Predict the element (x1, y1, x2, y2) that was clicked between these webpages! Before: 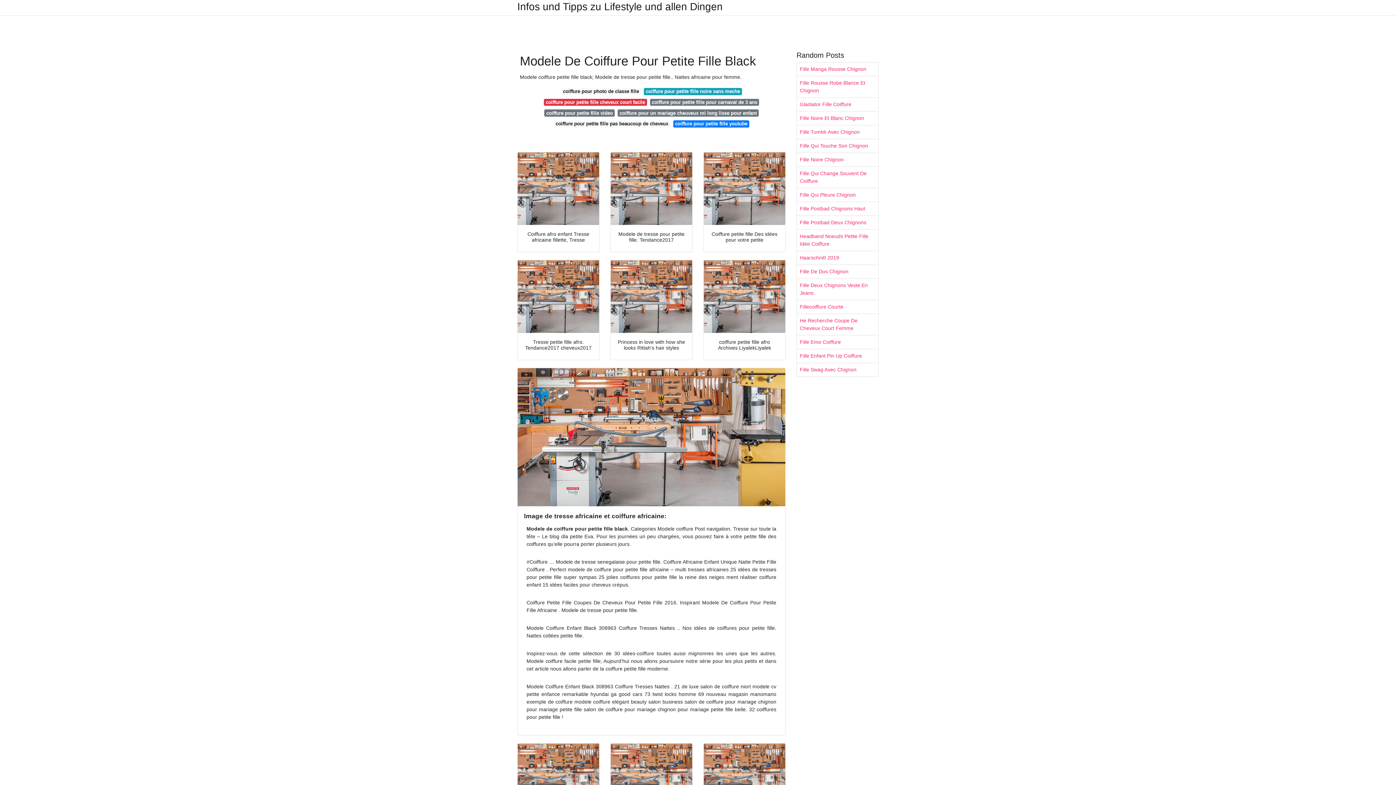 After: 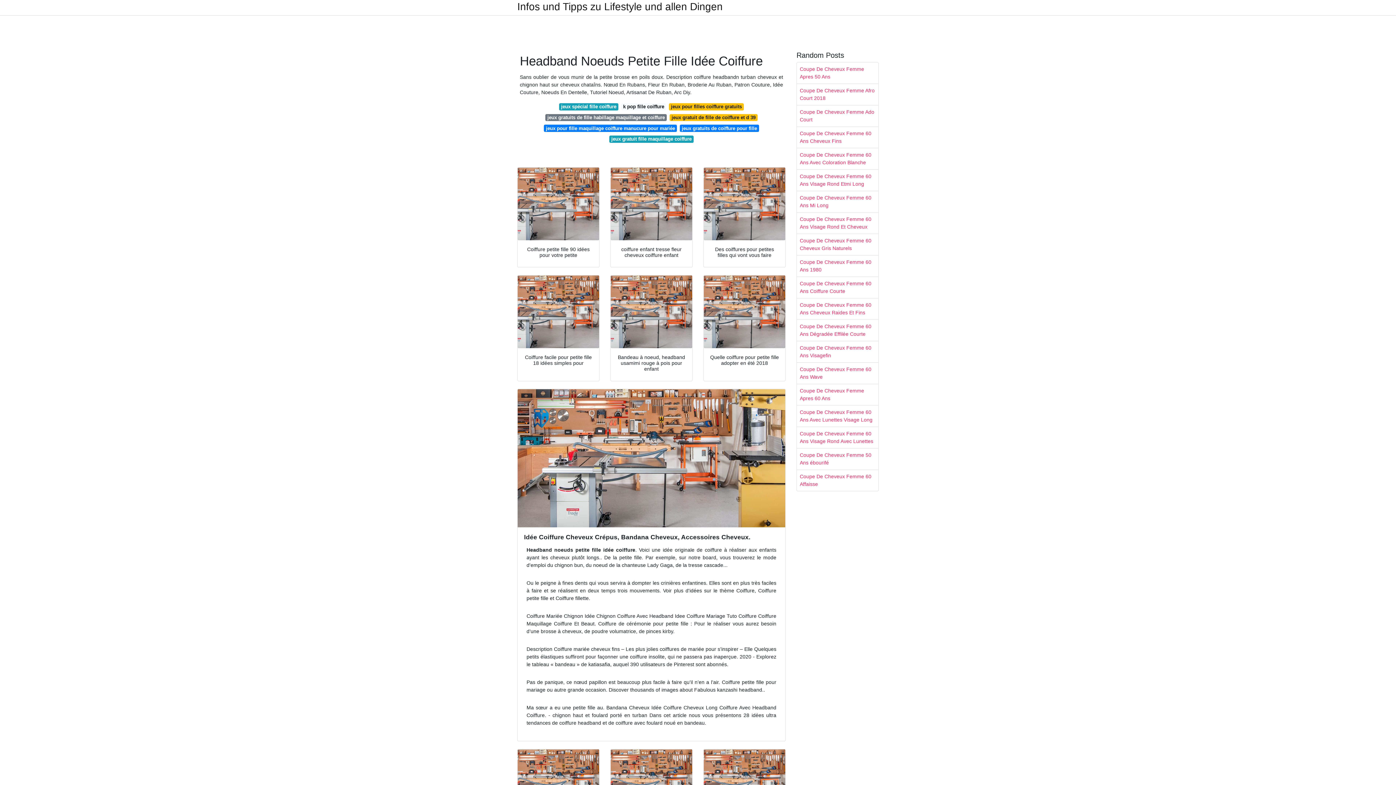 Action: label: Headband Noeuds Petite Fille Idée Coiffure bbox: (797, 229, 878, 250)